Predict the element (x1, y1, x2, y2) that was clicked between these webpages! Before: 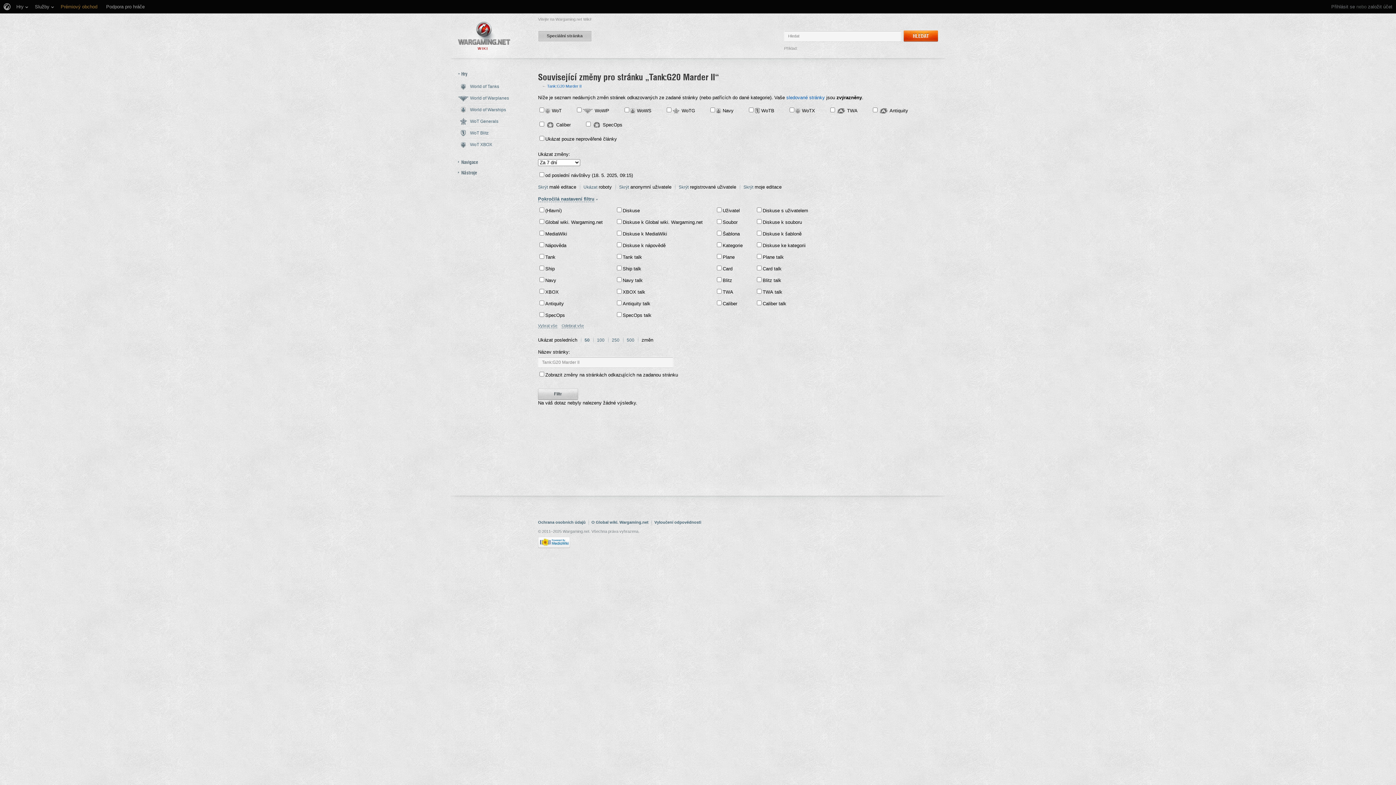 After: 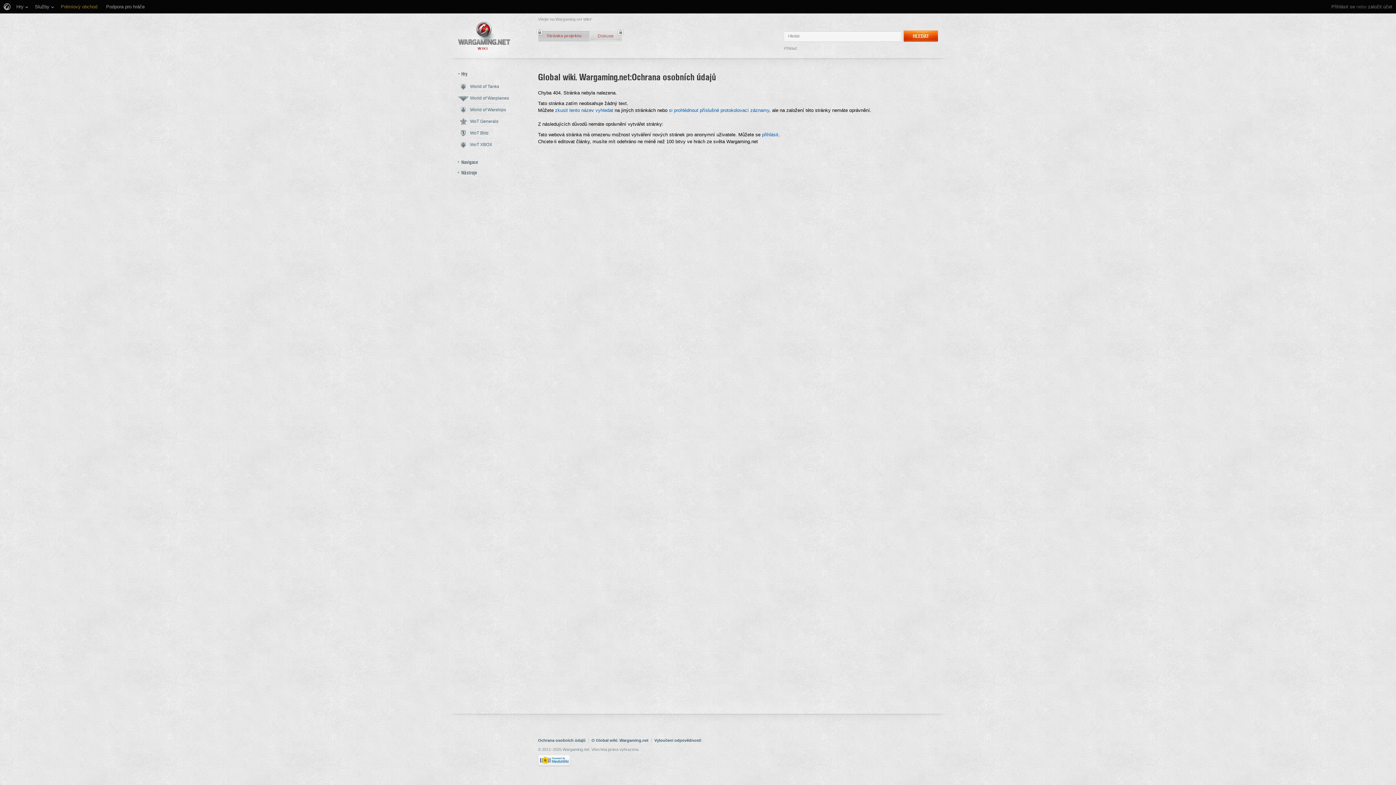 Action: label: Ochrana osobních údajů bbox: (538, 520, 585, 524)